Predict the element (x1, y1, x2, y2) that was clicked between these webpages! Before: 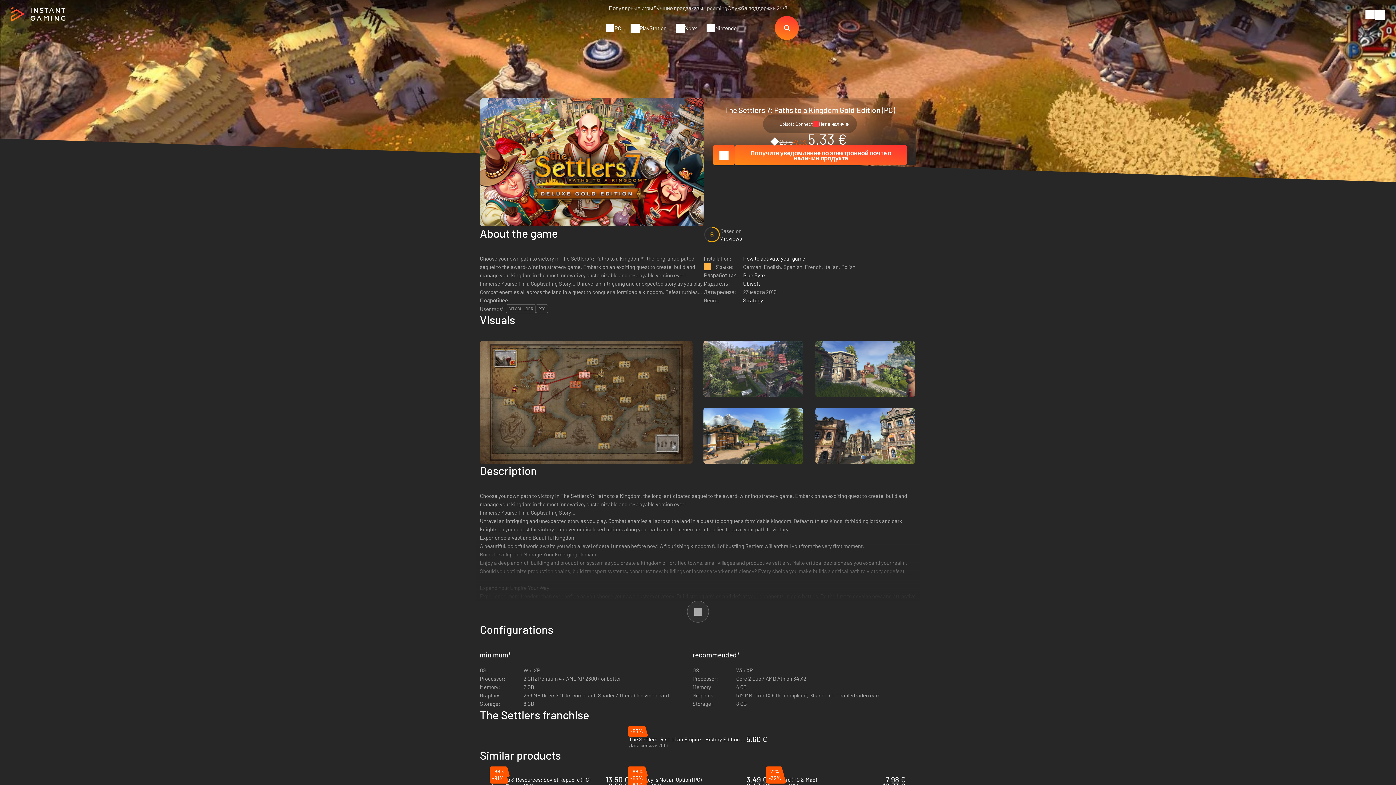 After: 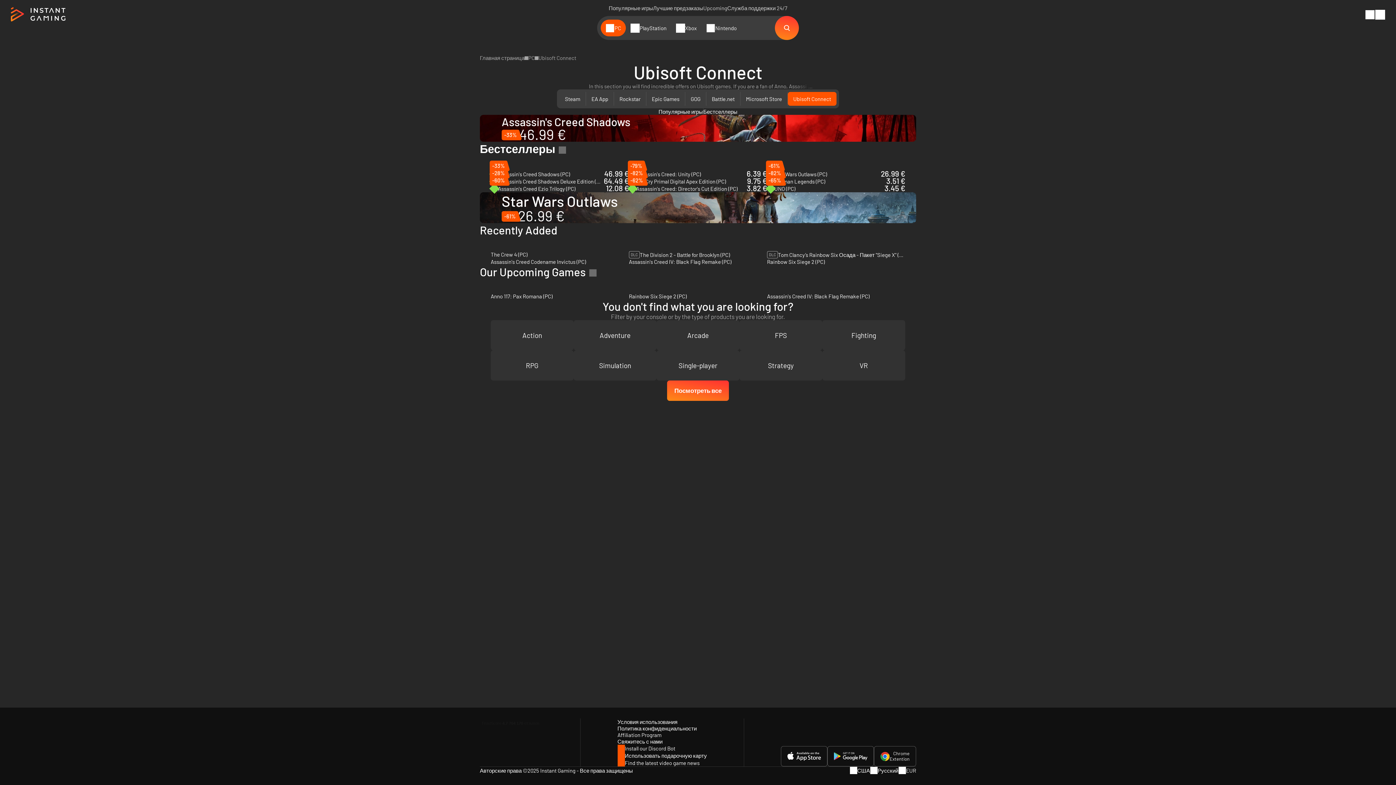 Action: label: Ubisoft Connect bbox: (770, 121, 813, 126)